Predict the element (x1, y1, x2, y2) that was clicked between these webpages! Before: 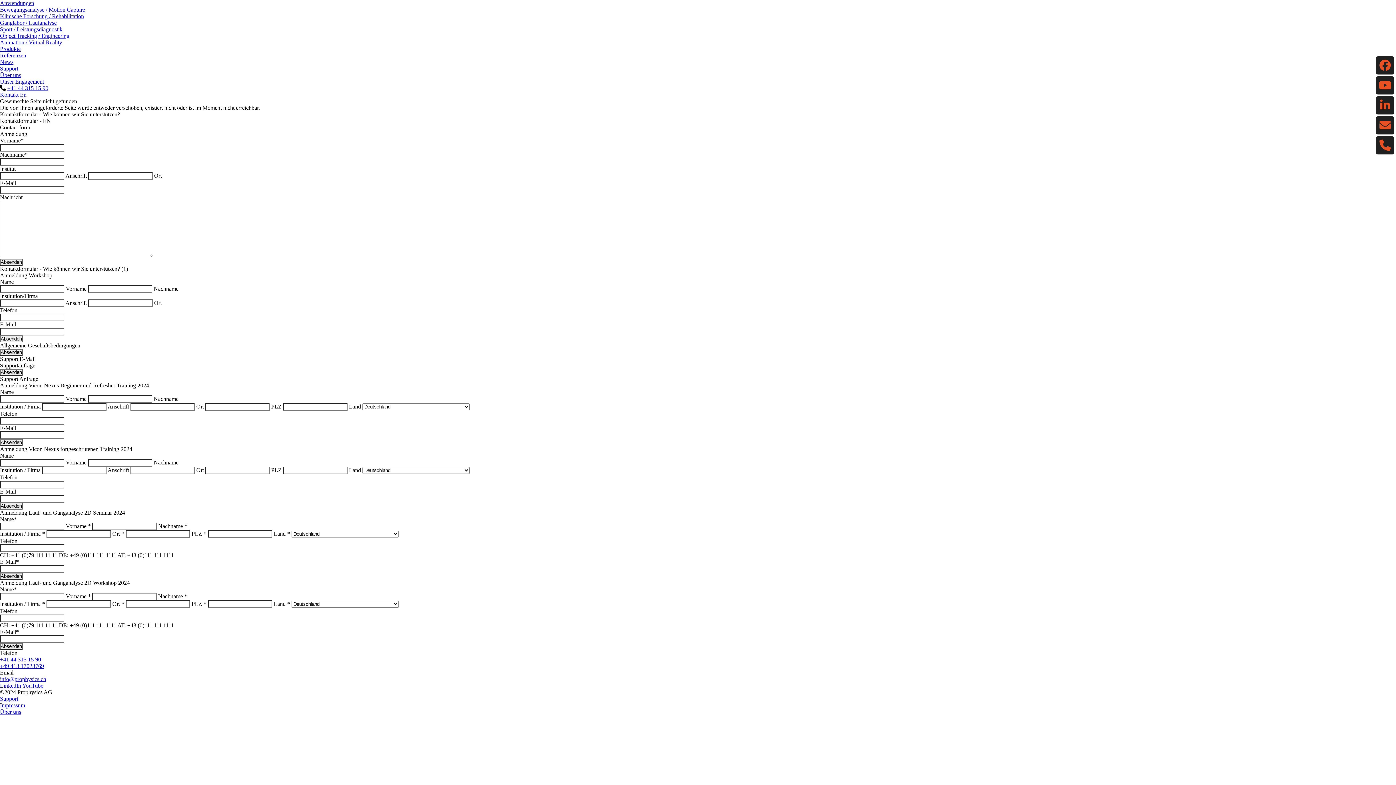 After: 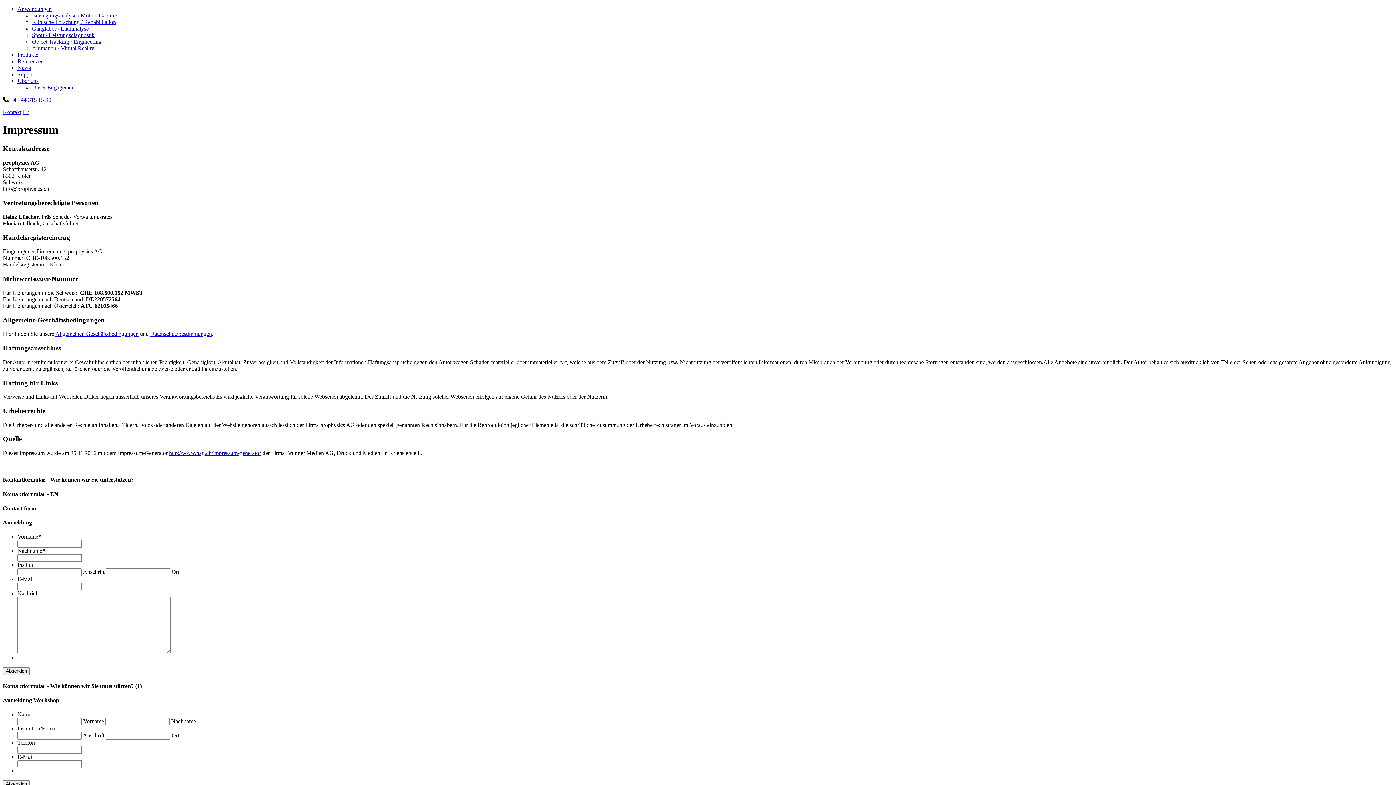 Action: label: Impressum bbox: (0, 702, 25, 708)